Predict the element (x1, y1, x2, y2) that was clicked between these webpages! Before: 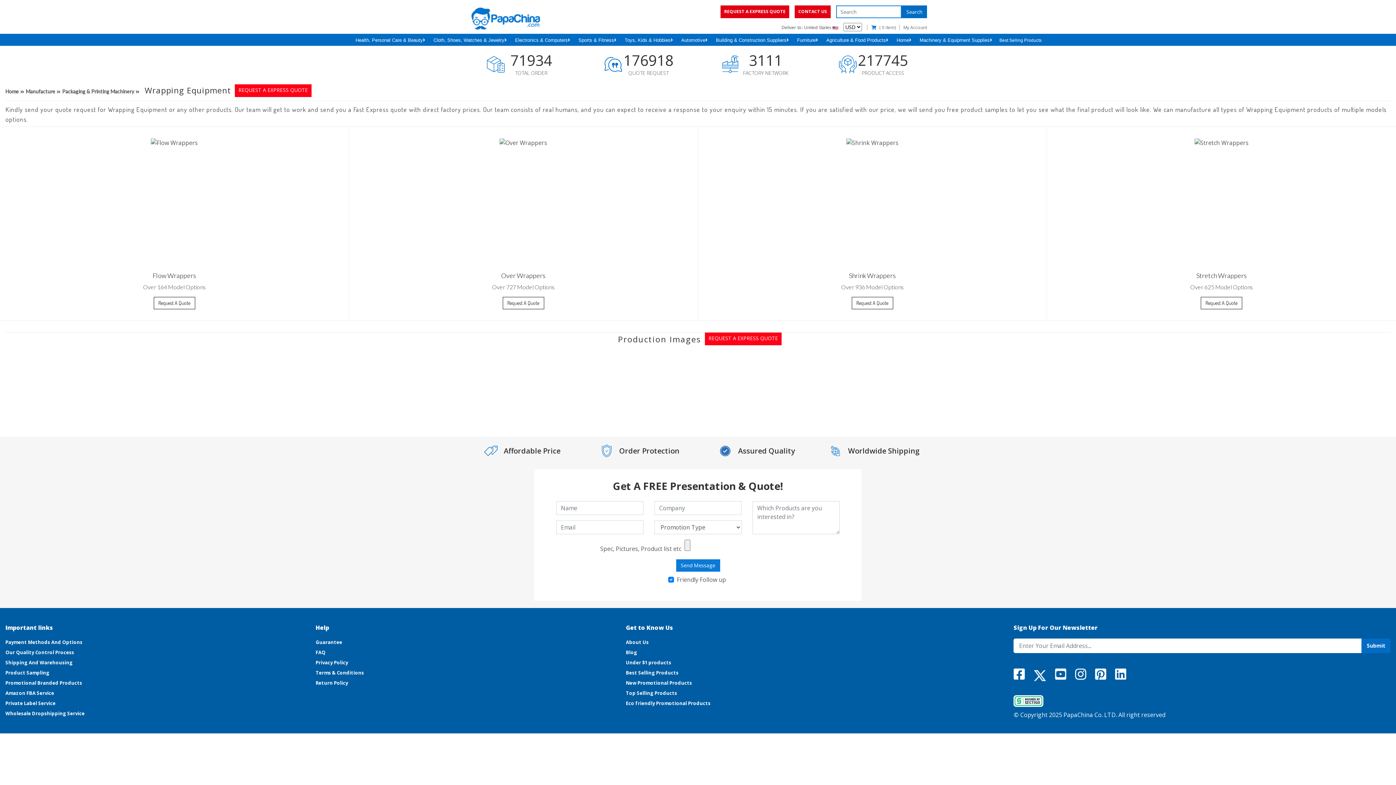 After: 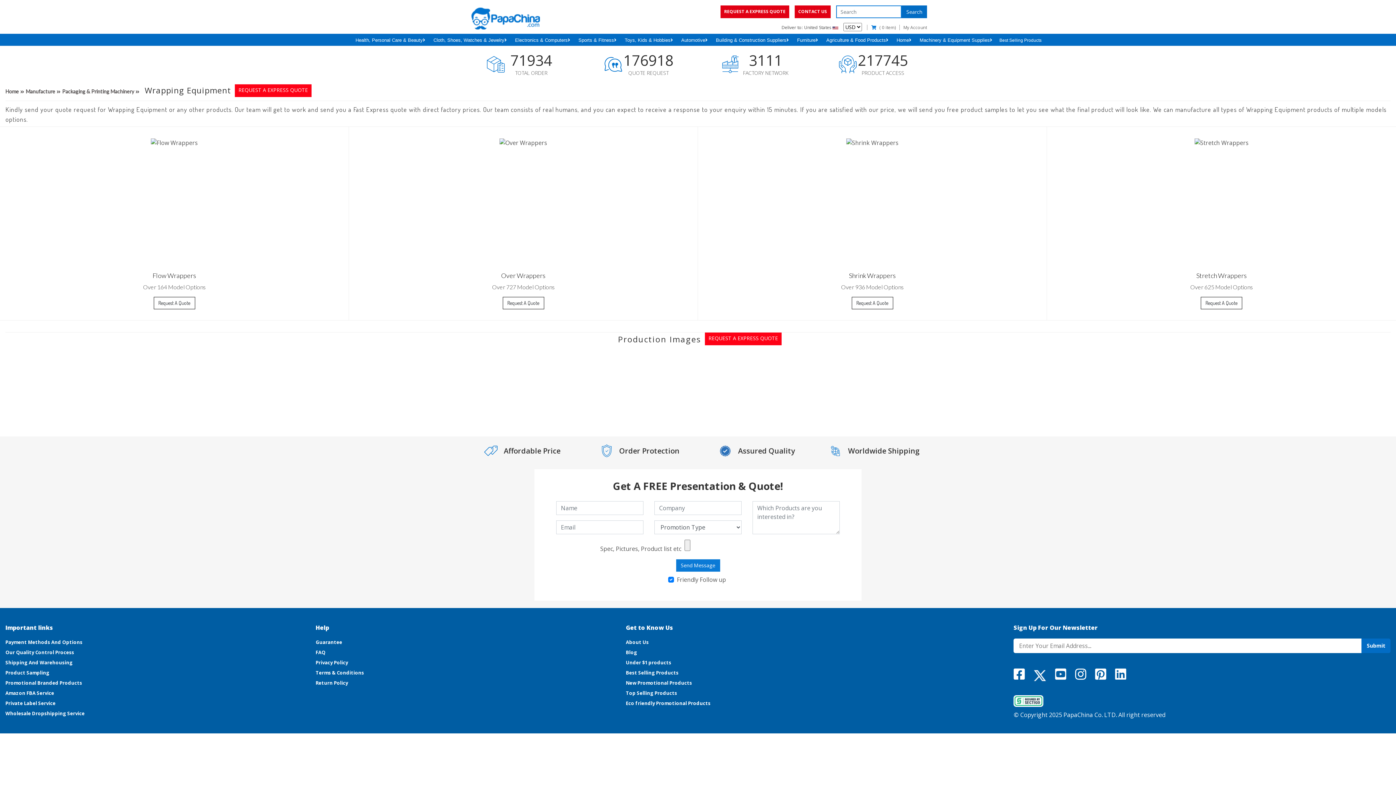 Action: label: linkedin bbox: (1115, 664, 1126, 684)